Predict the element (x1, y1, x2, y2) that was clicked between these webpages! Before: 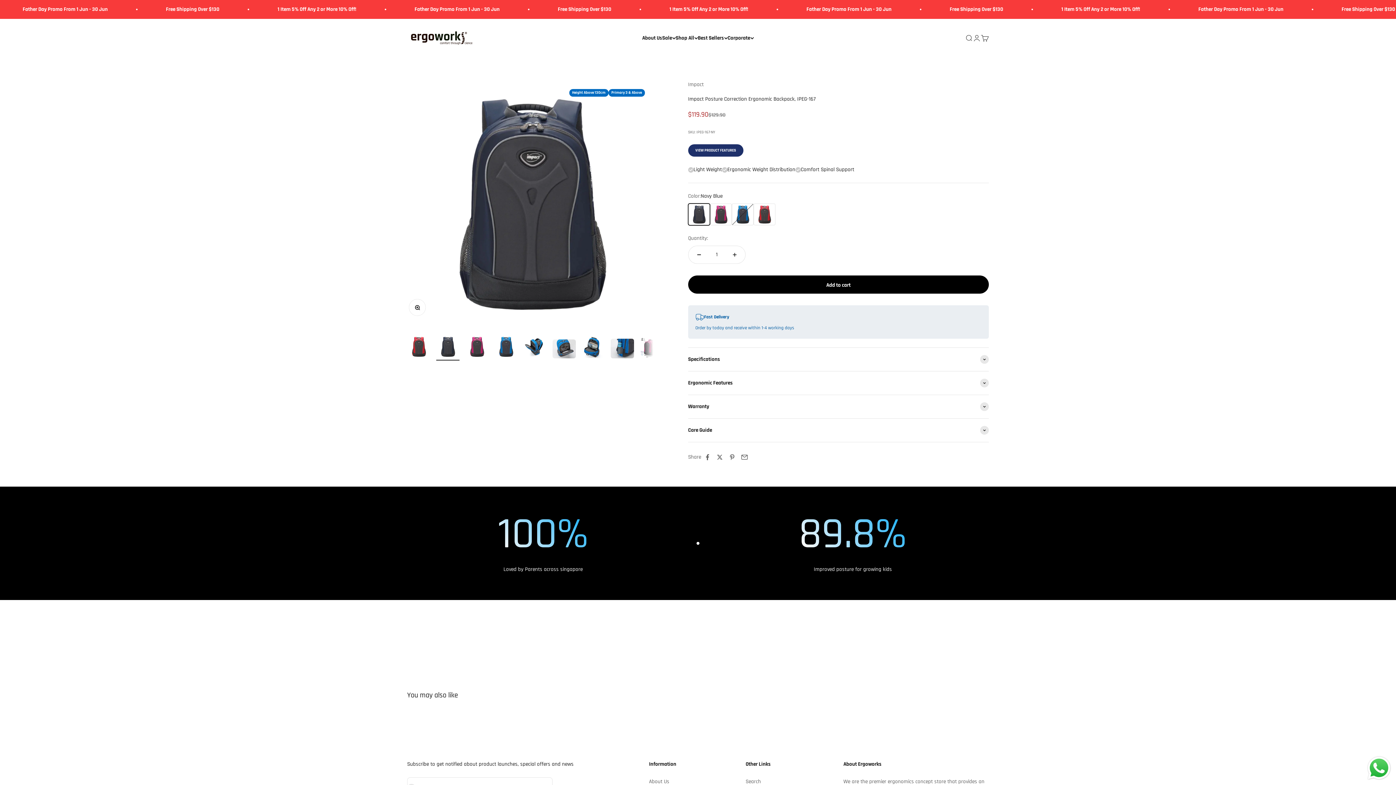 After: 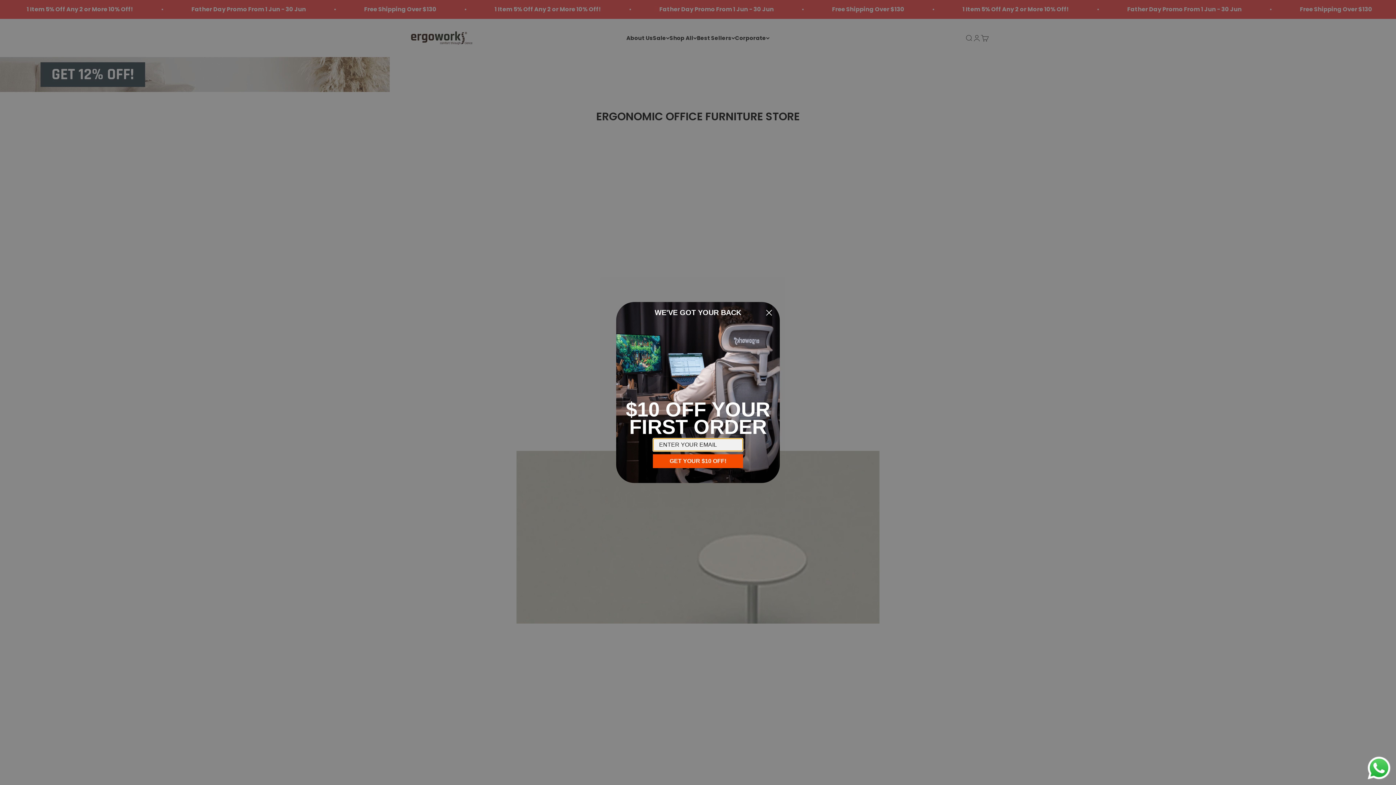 Action: bbox: (407, 27, 476, 48) label: Ergoworks